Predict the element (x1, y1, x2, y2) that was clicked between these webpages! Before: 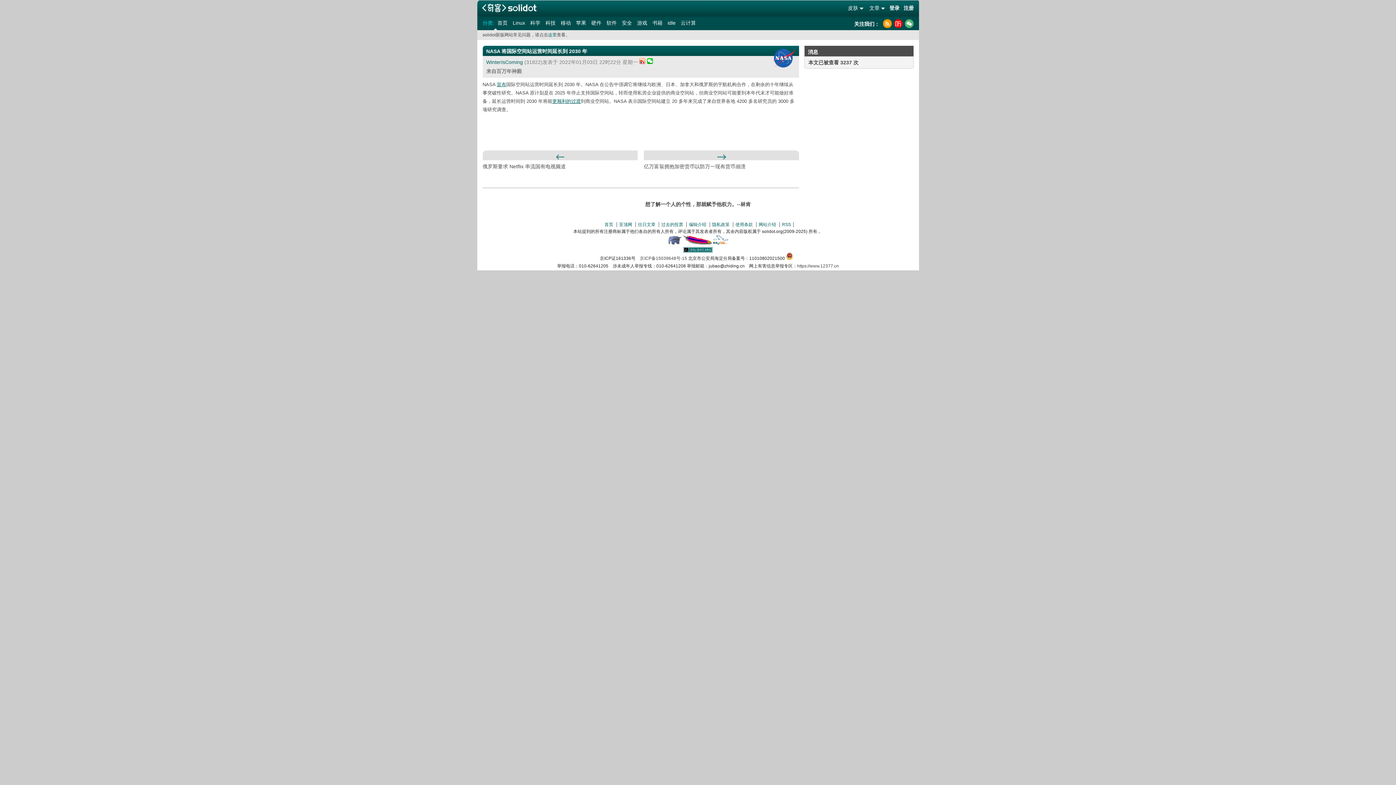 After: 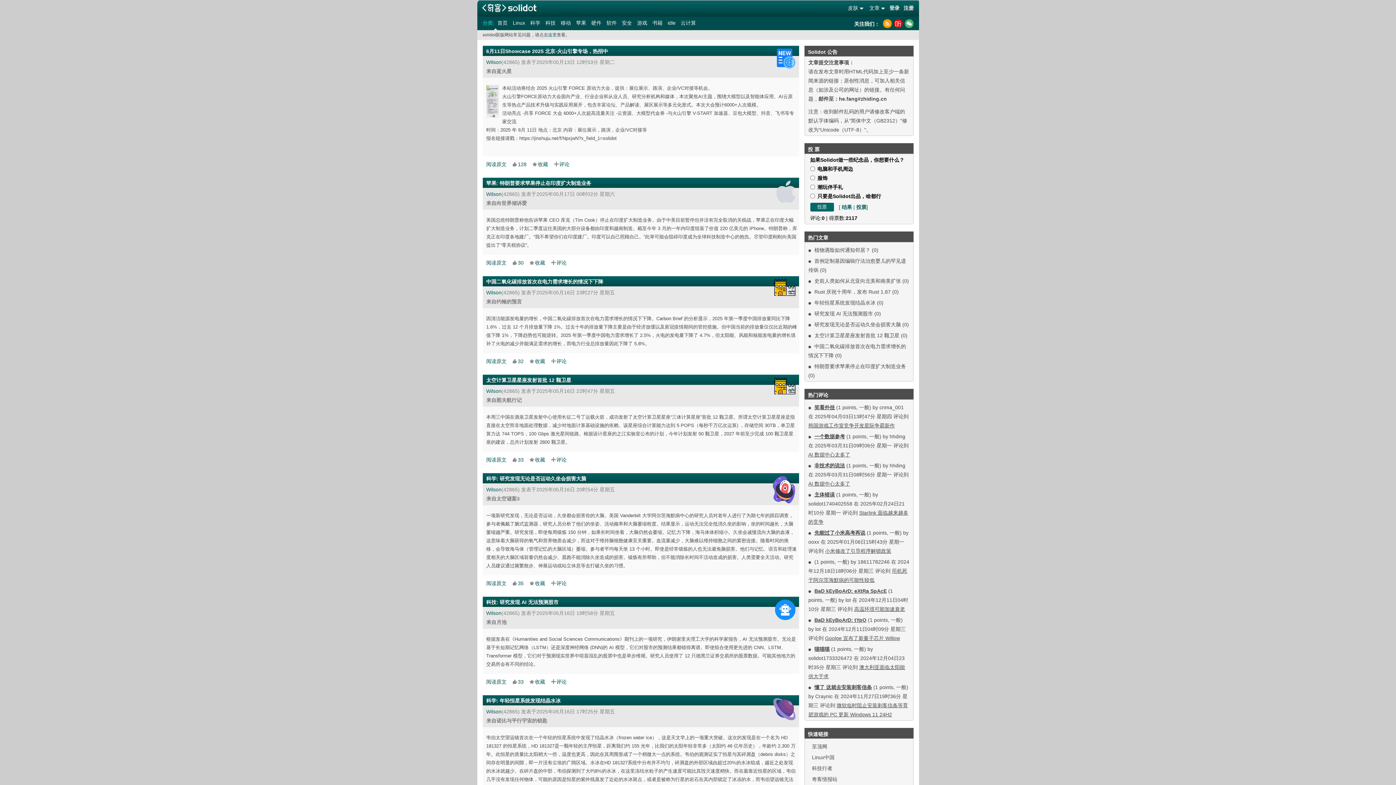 Action: label: 往日文章 bbox: (638, 222, 655, 227)